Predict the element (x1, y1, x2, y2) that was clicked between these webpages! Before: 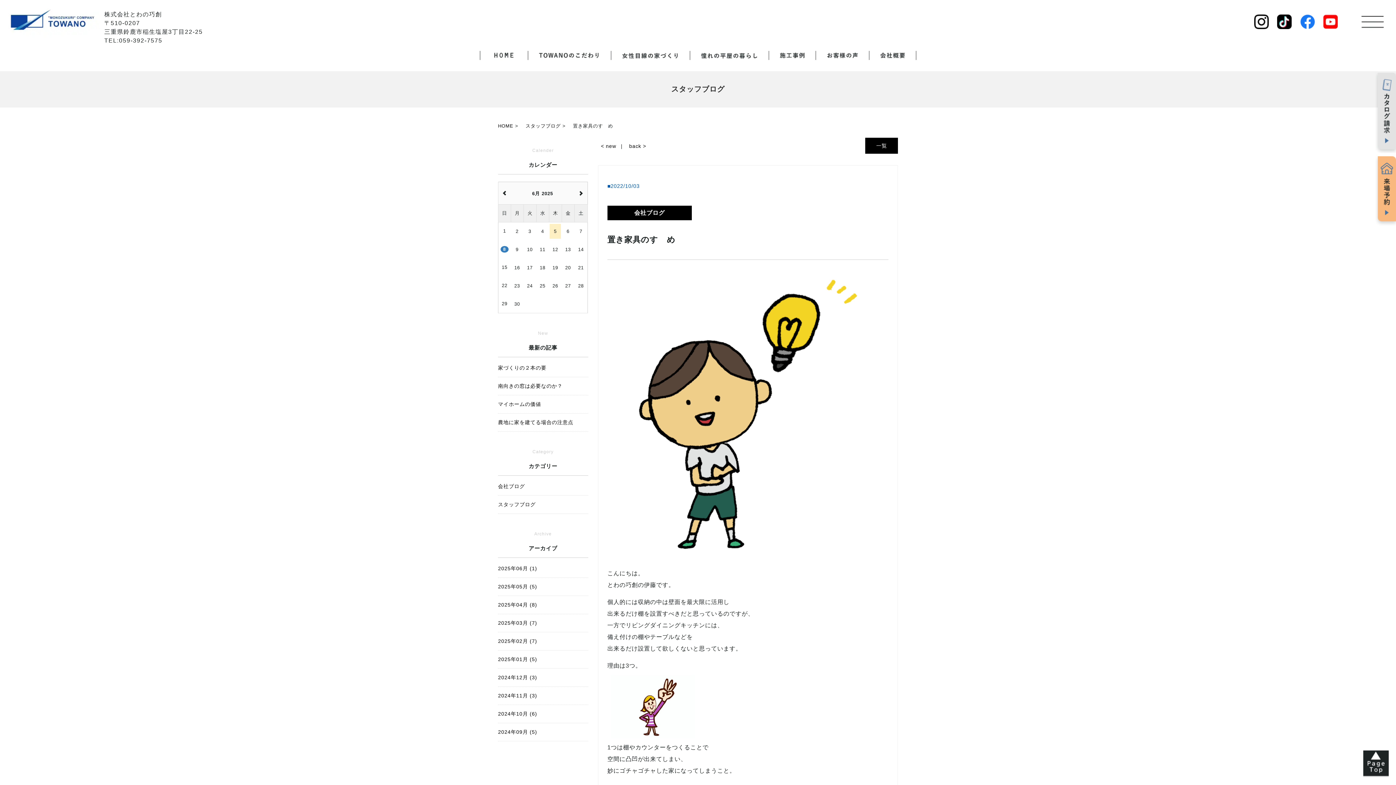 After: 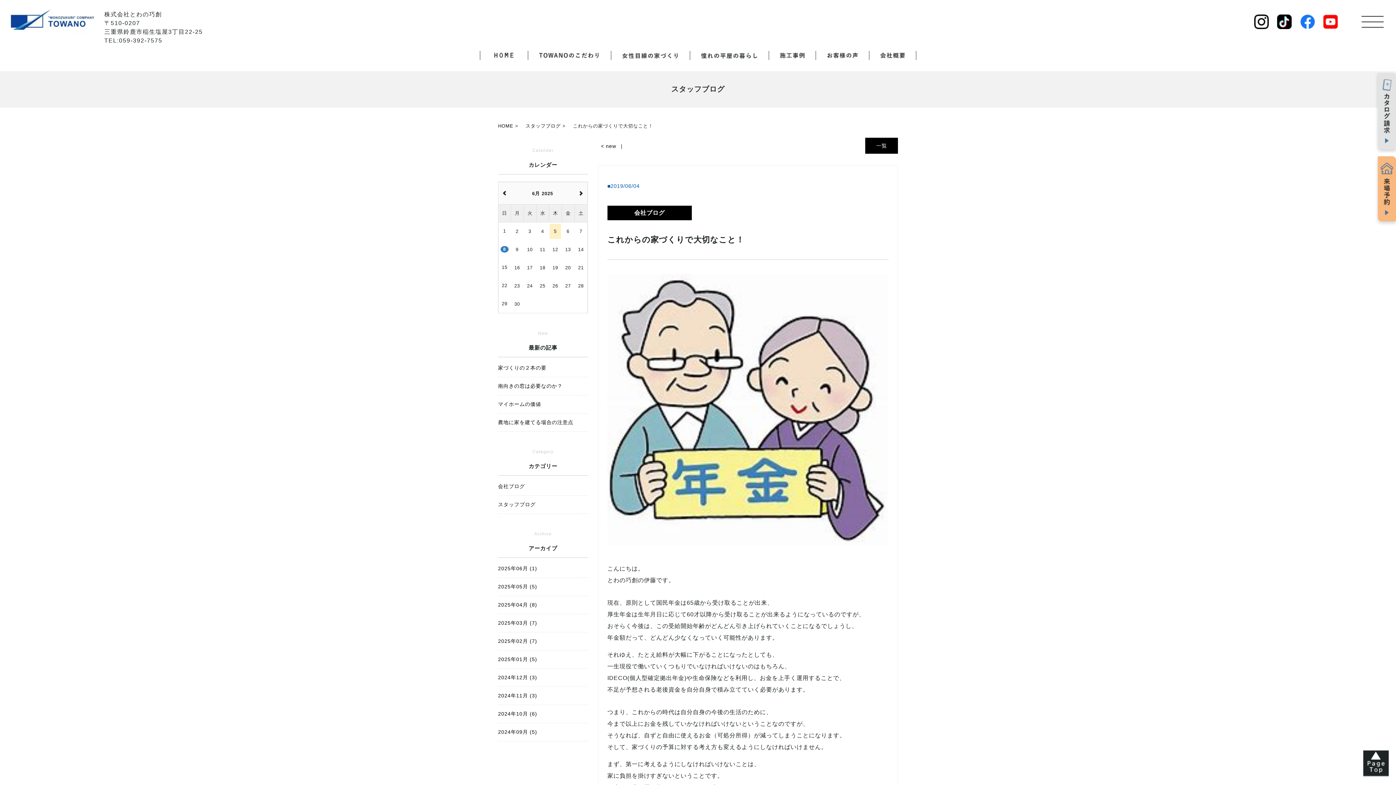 Action: bbox: (626, 137, 649, 154) label: back >